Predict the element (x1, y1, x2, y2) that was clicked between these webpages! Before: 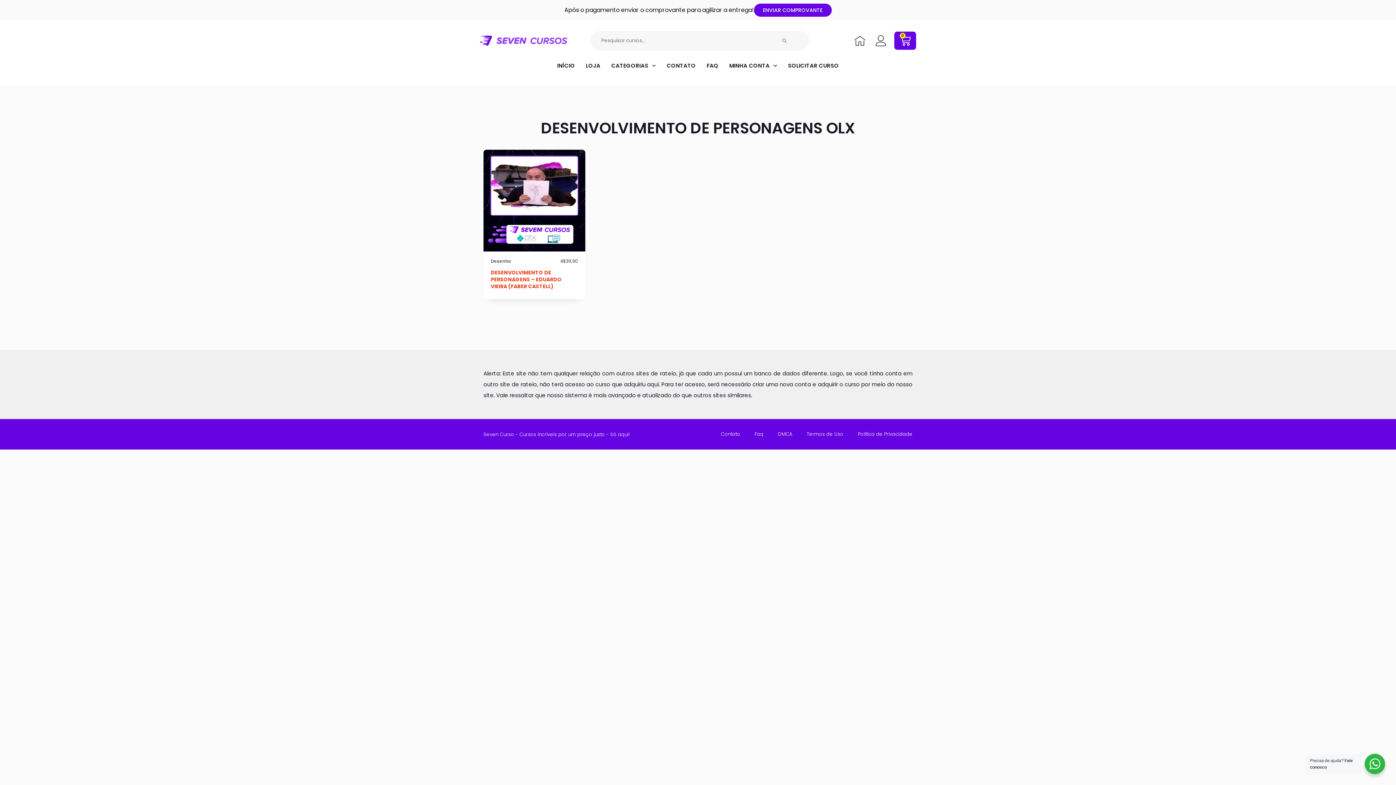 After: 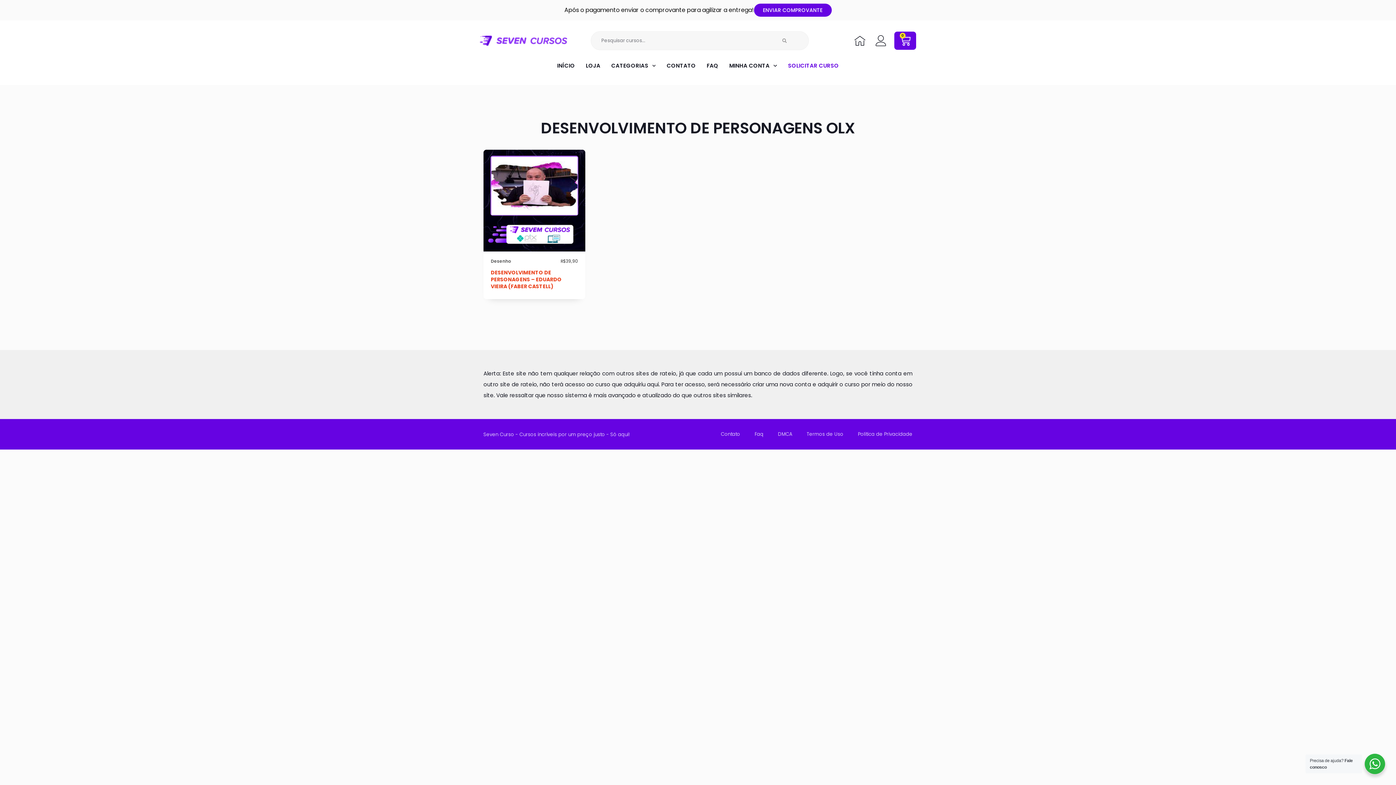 Action: label: SOLICITAR CURSO bbox: (782, 57, 844, 74)